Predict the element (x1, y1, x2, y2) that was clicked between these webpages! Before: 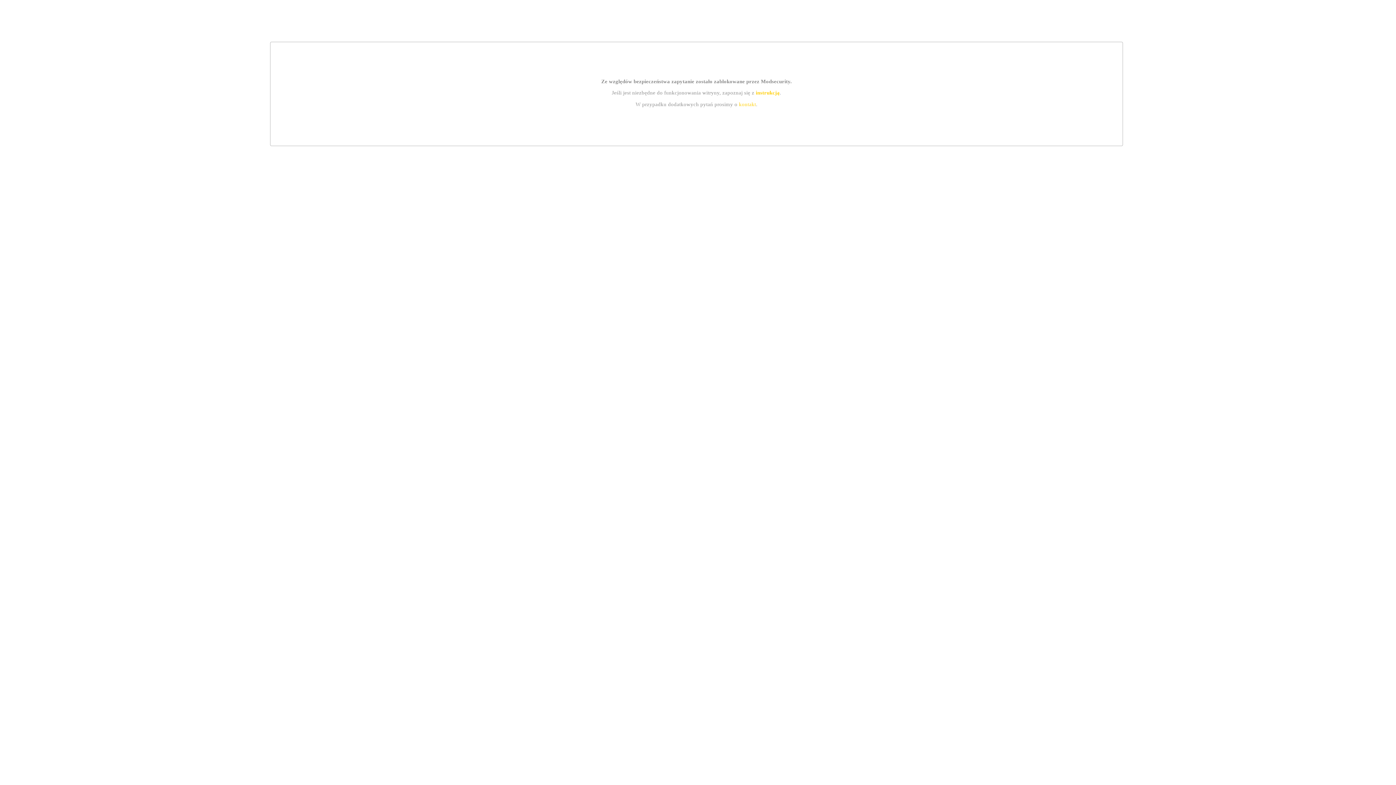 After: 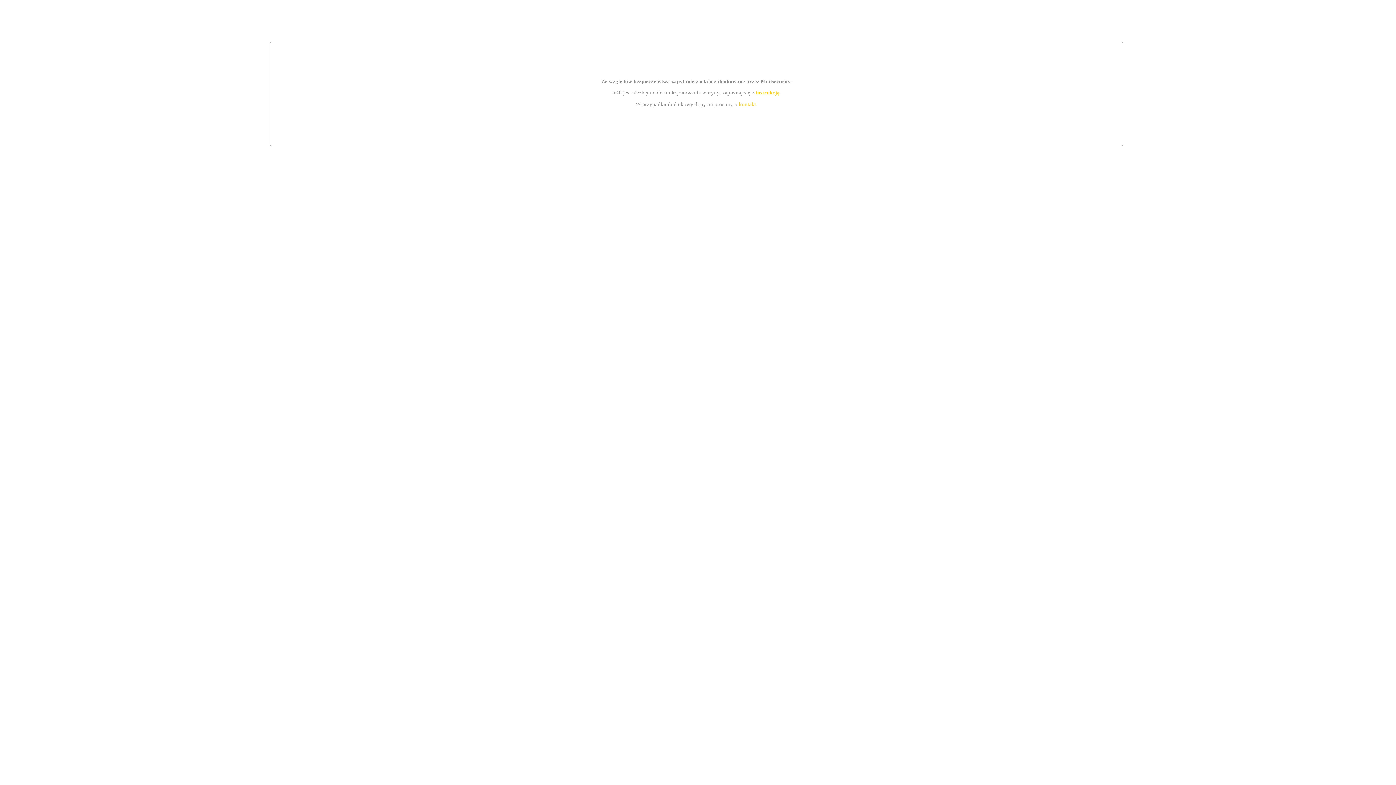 Action: bbox: (739, 101, 756, 107) label: kontakt